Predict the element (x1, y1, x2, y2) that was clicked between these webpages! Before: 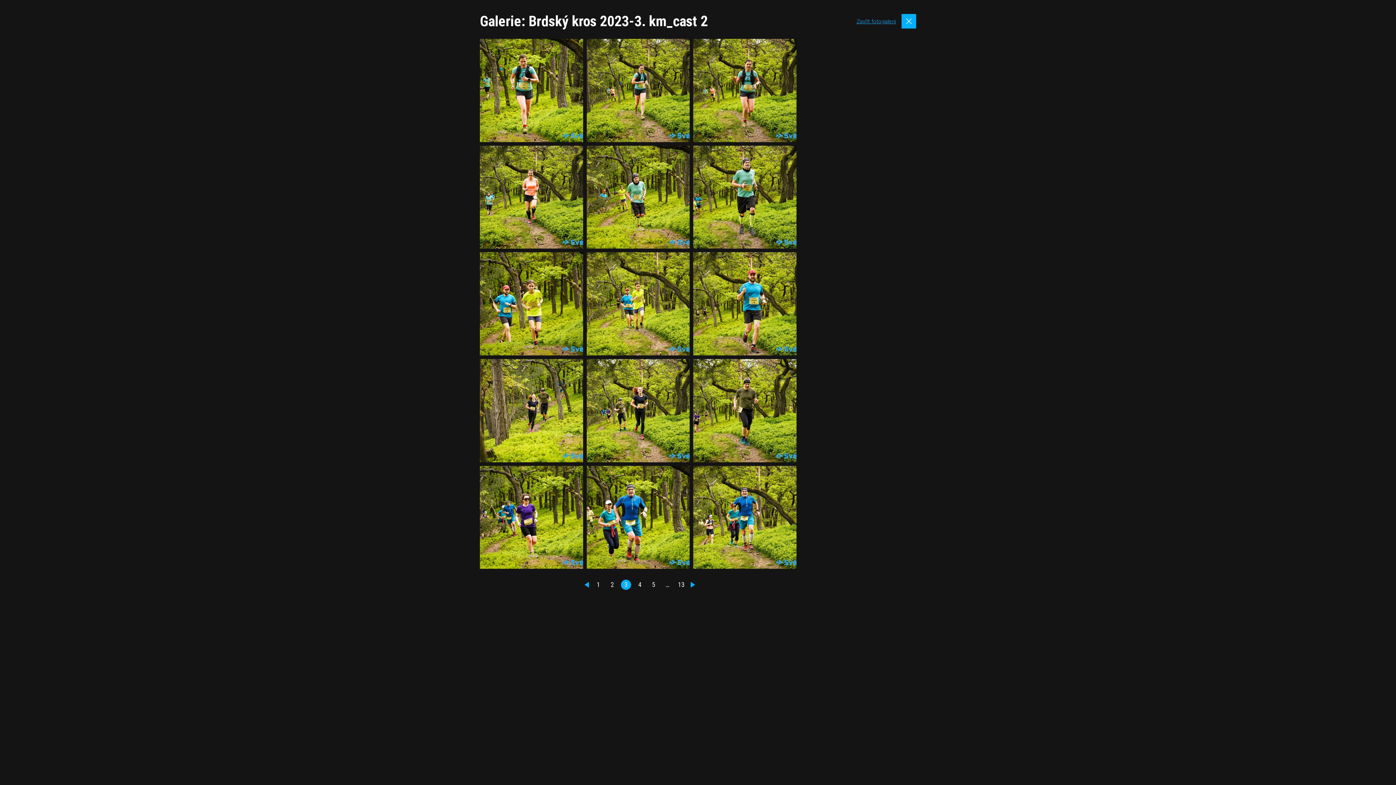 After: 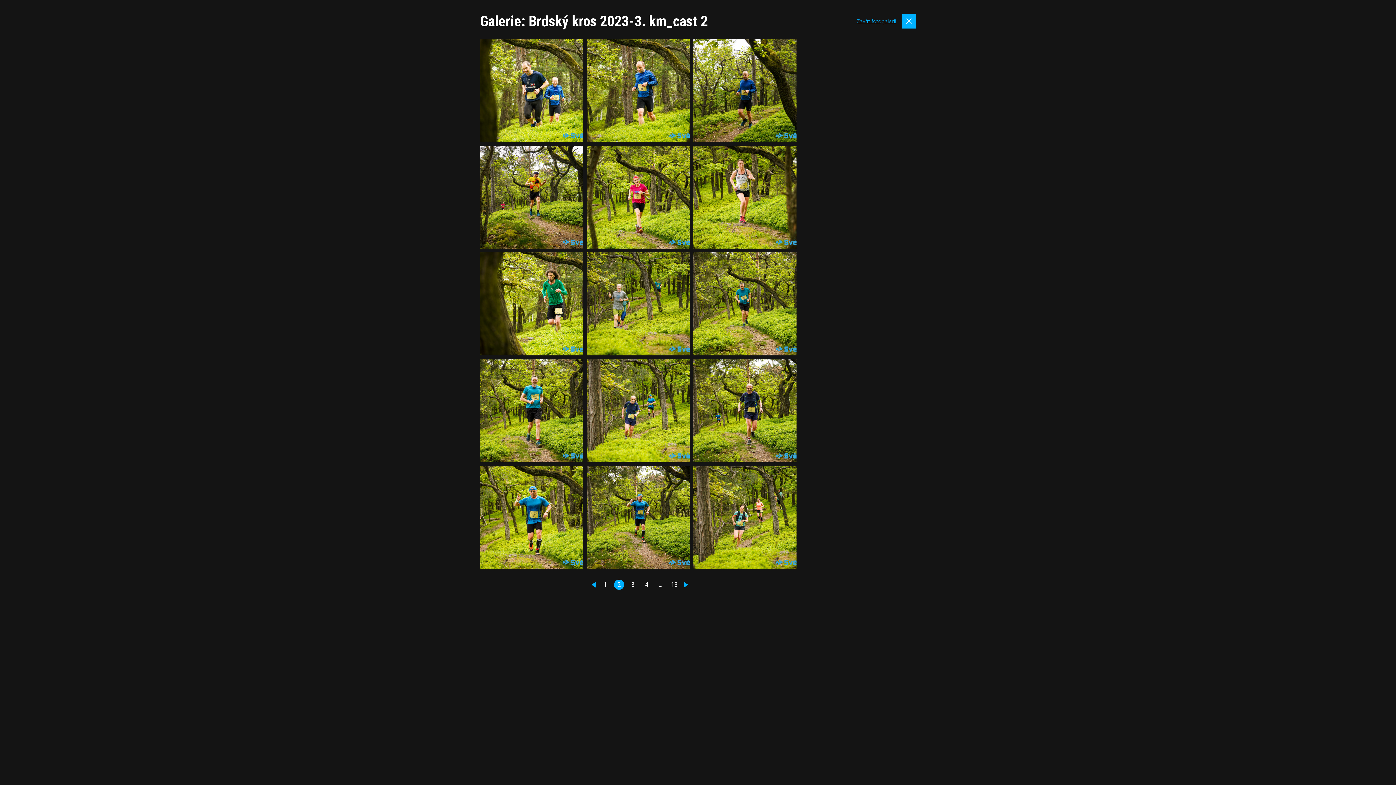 Action: label: 2 bbox: (607, 580, 617, 590)